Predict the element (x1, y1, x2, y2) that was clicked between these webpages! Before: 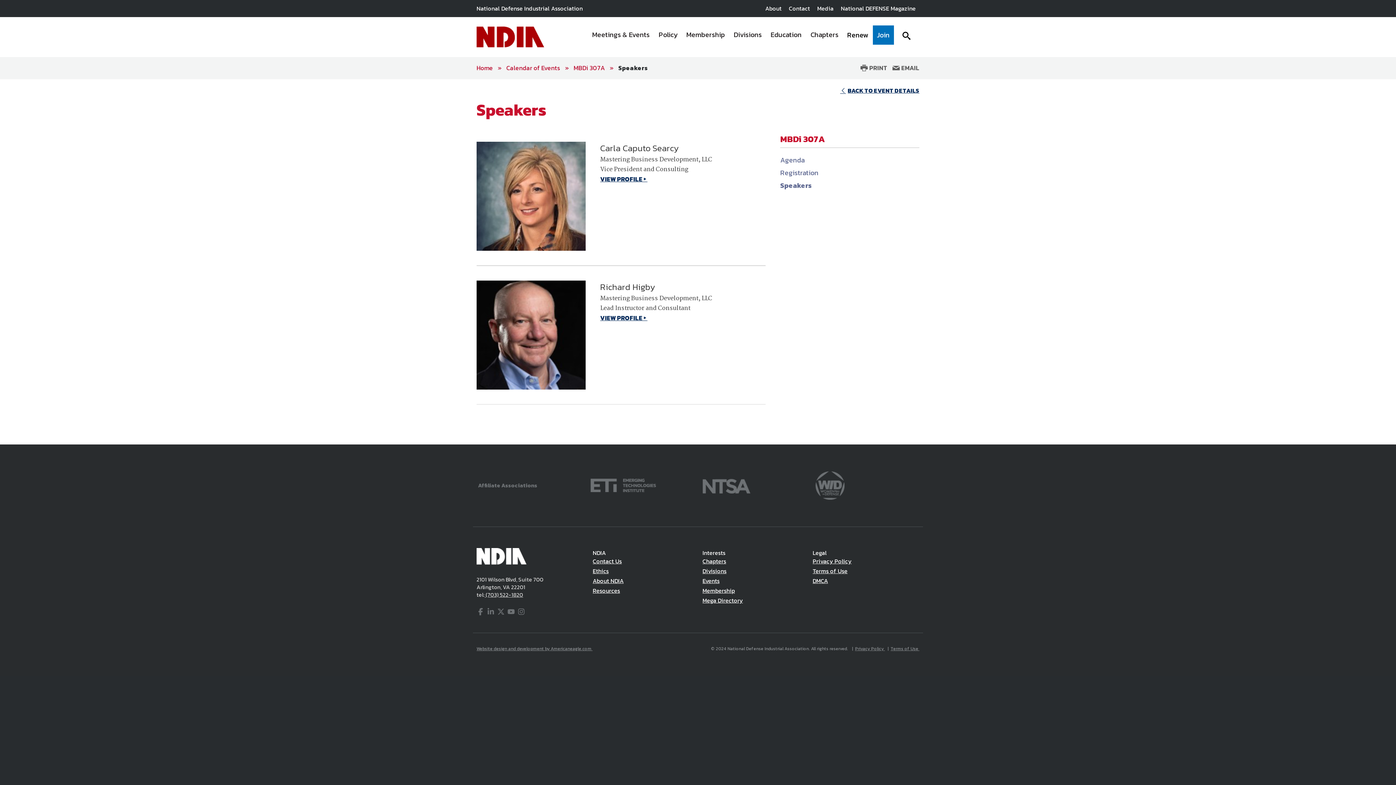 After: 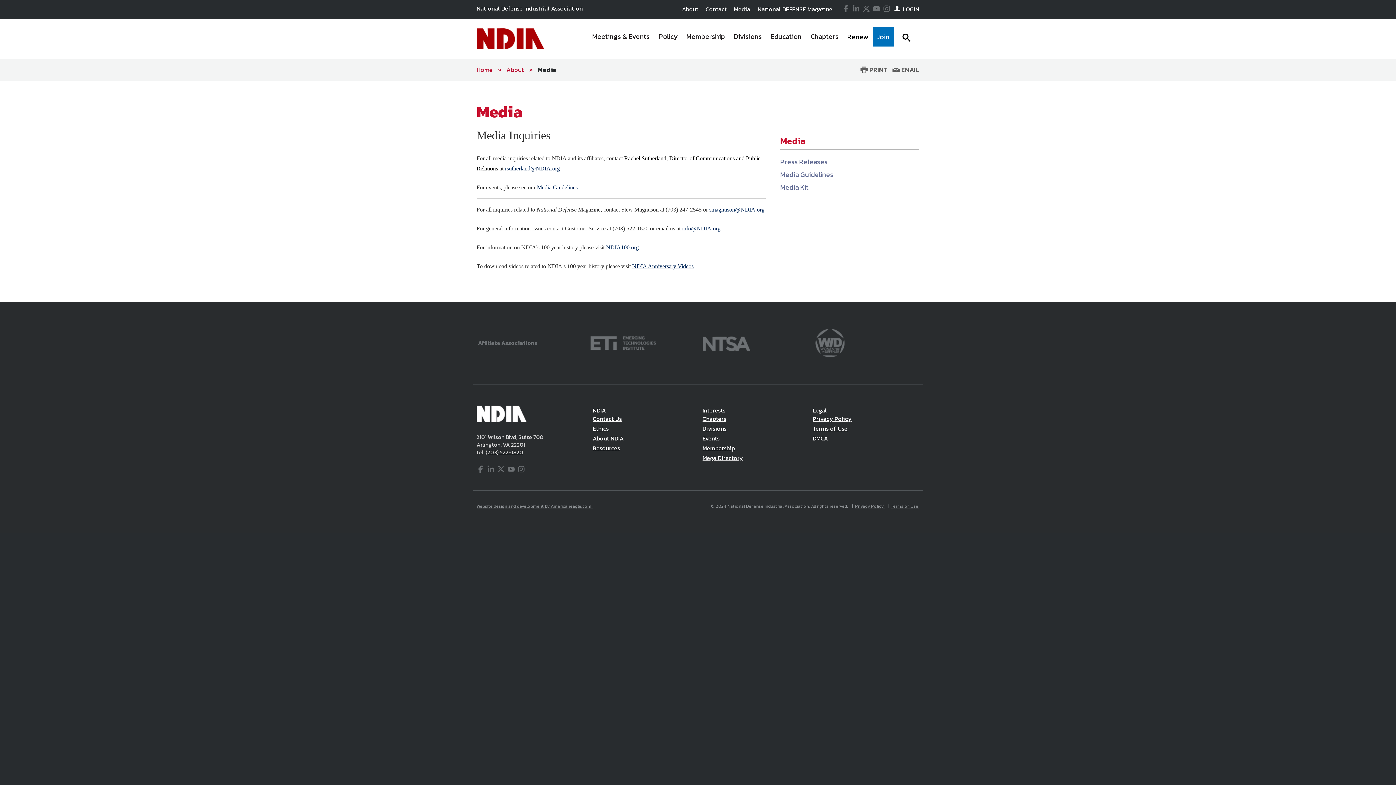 Action: bbox: (813, 4, 837, 12) label: Media